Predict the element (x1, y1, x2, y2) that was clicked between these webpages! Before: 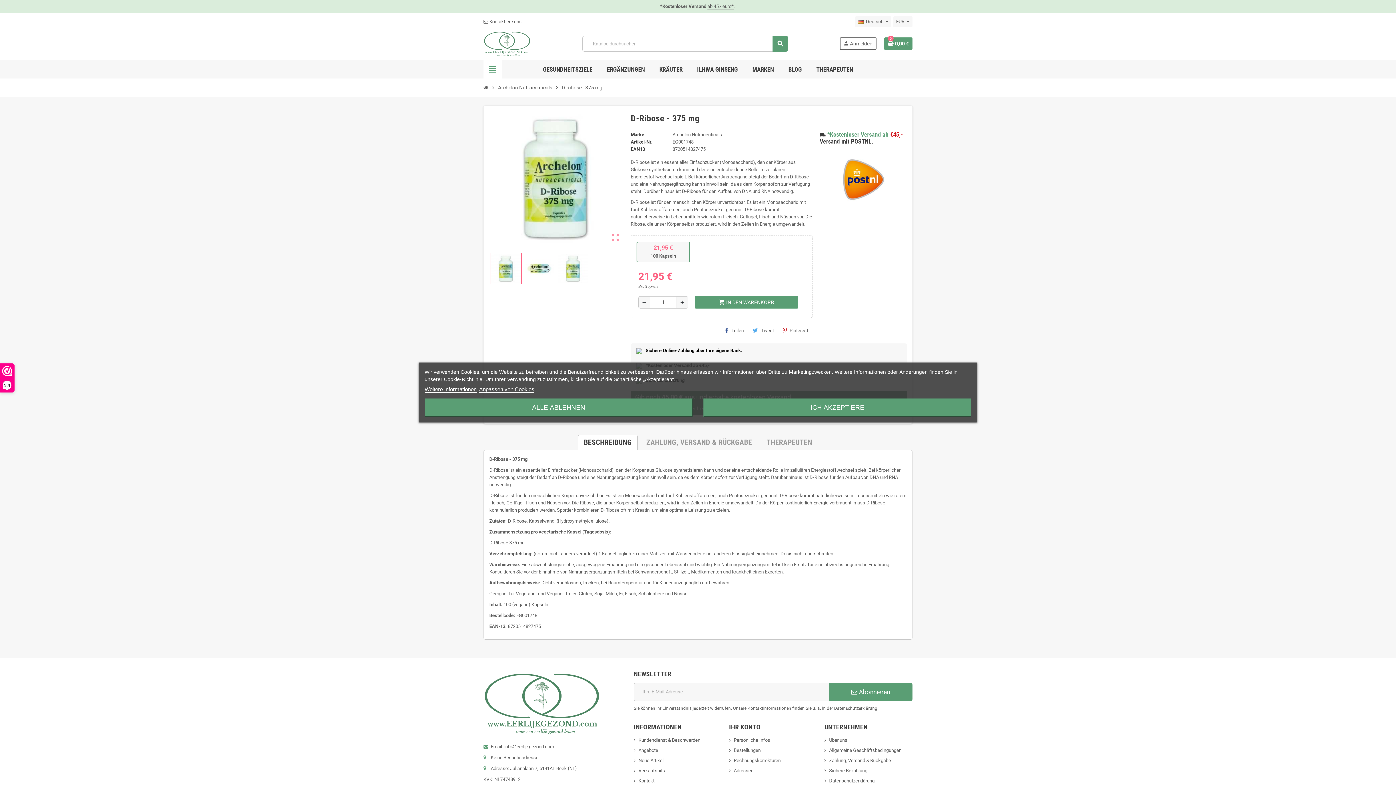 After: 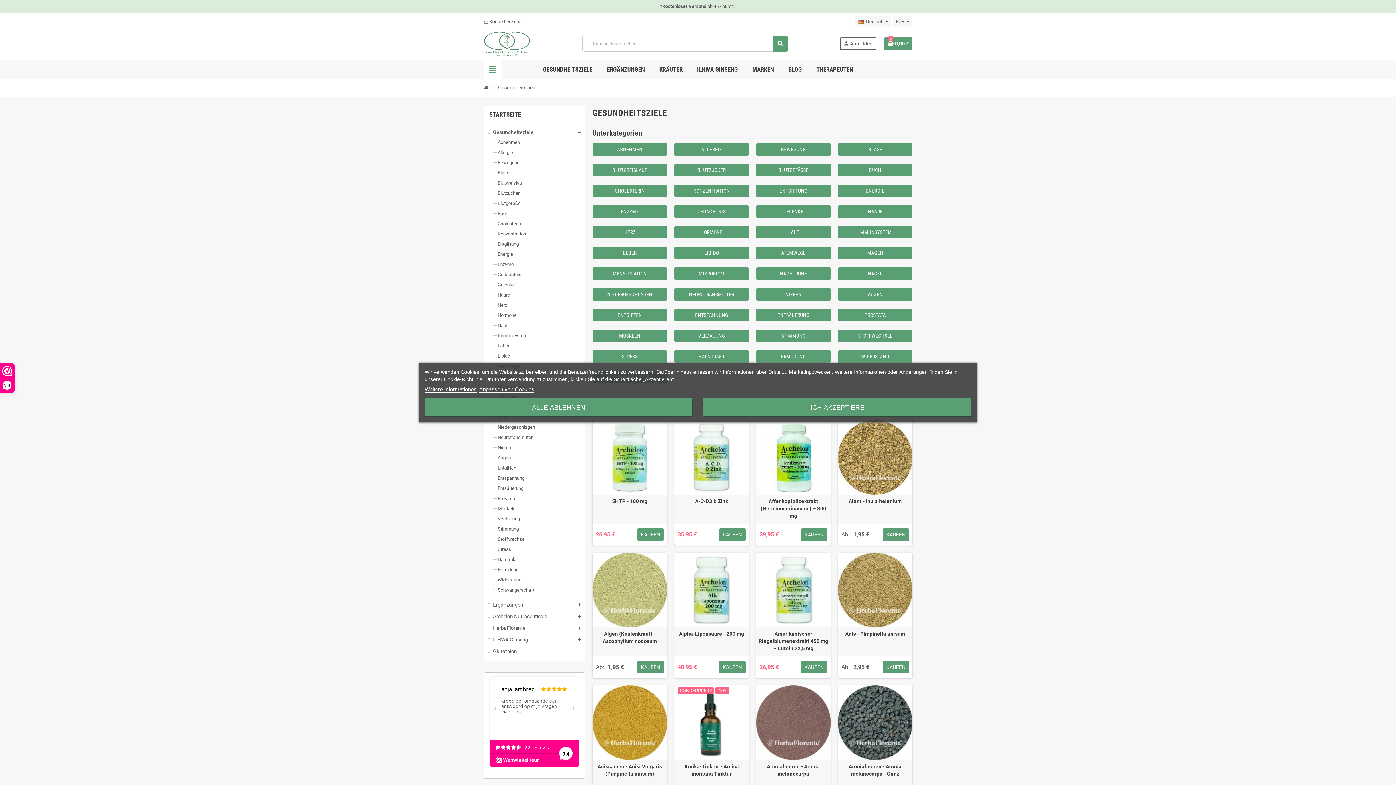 Action: label: GESUNDHEITSZIELE bbox: (537, 60, 598, 78)